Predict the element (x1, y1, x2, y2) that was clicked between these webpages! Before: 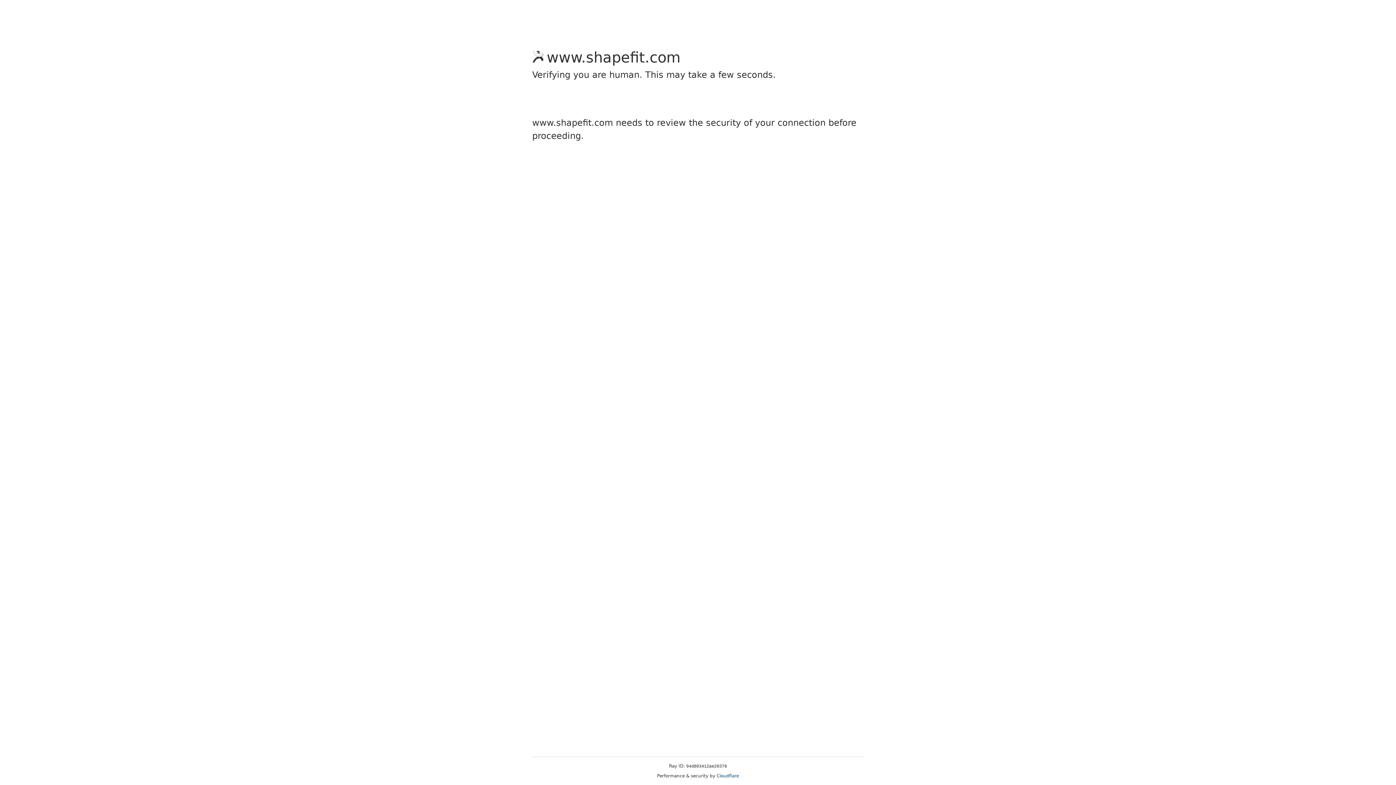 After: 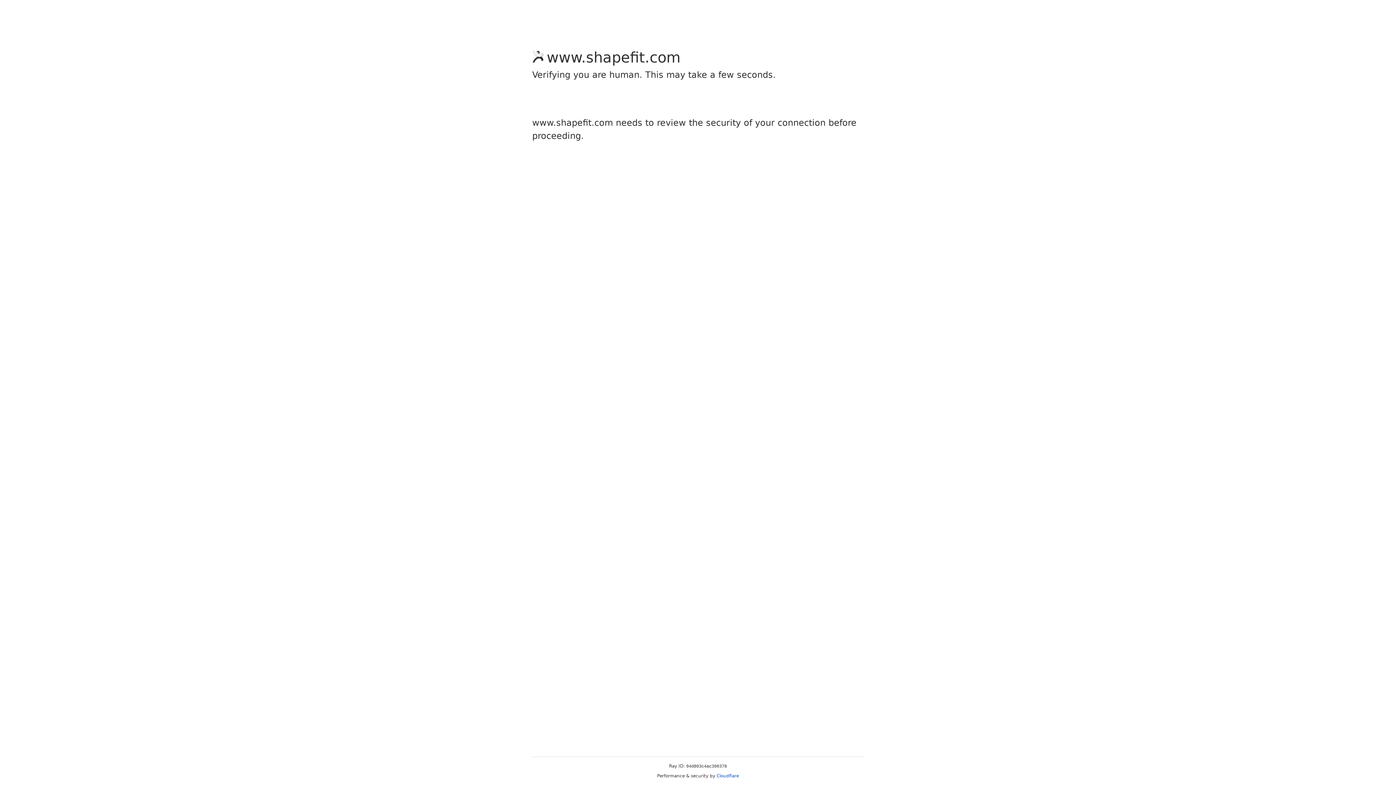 Action: label: Cloudflare bbox: (716, 773, 739, 778)